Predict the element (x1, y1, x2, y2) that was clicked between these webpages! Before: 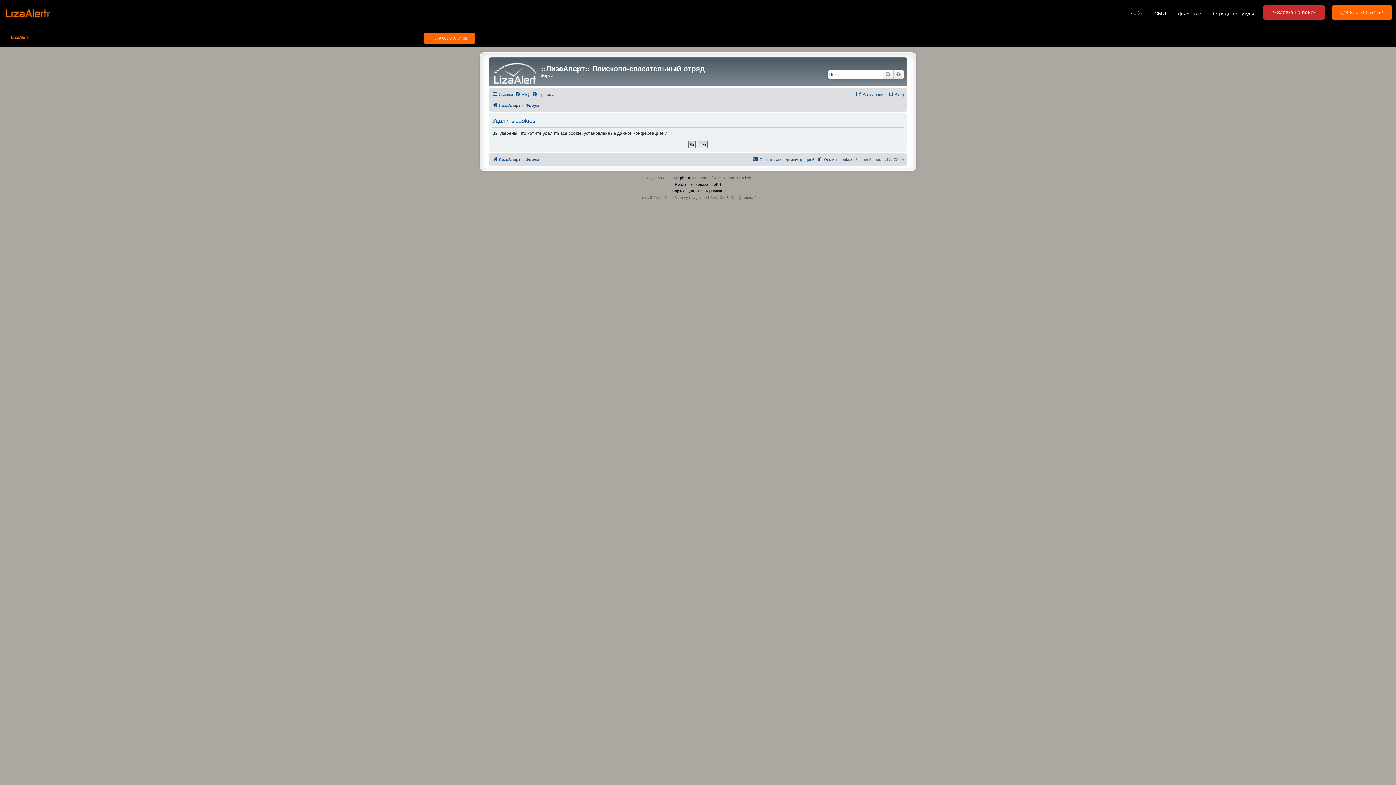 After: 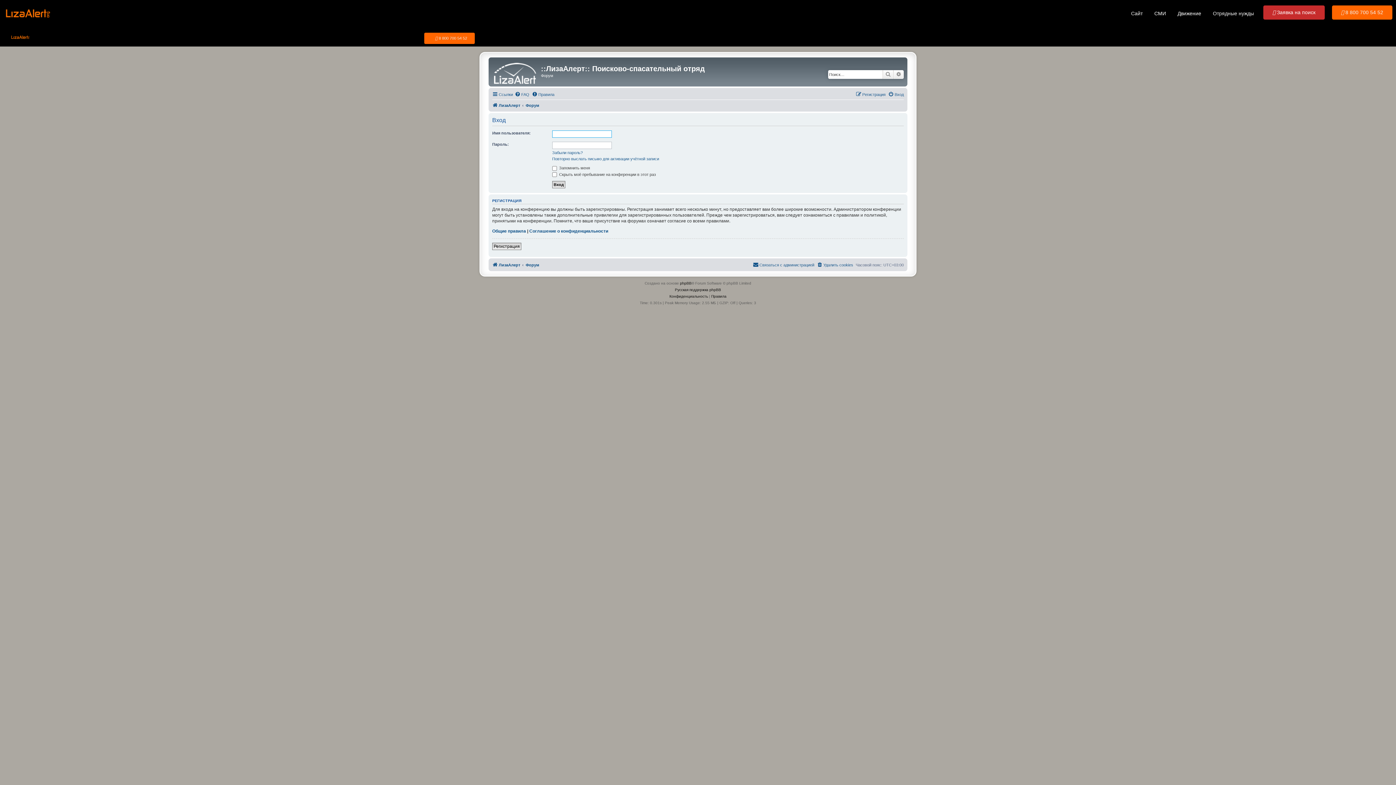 Action: bbox: (888, 90, 904, 98) label: Вход